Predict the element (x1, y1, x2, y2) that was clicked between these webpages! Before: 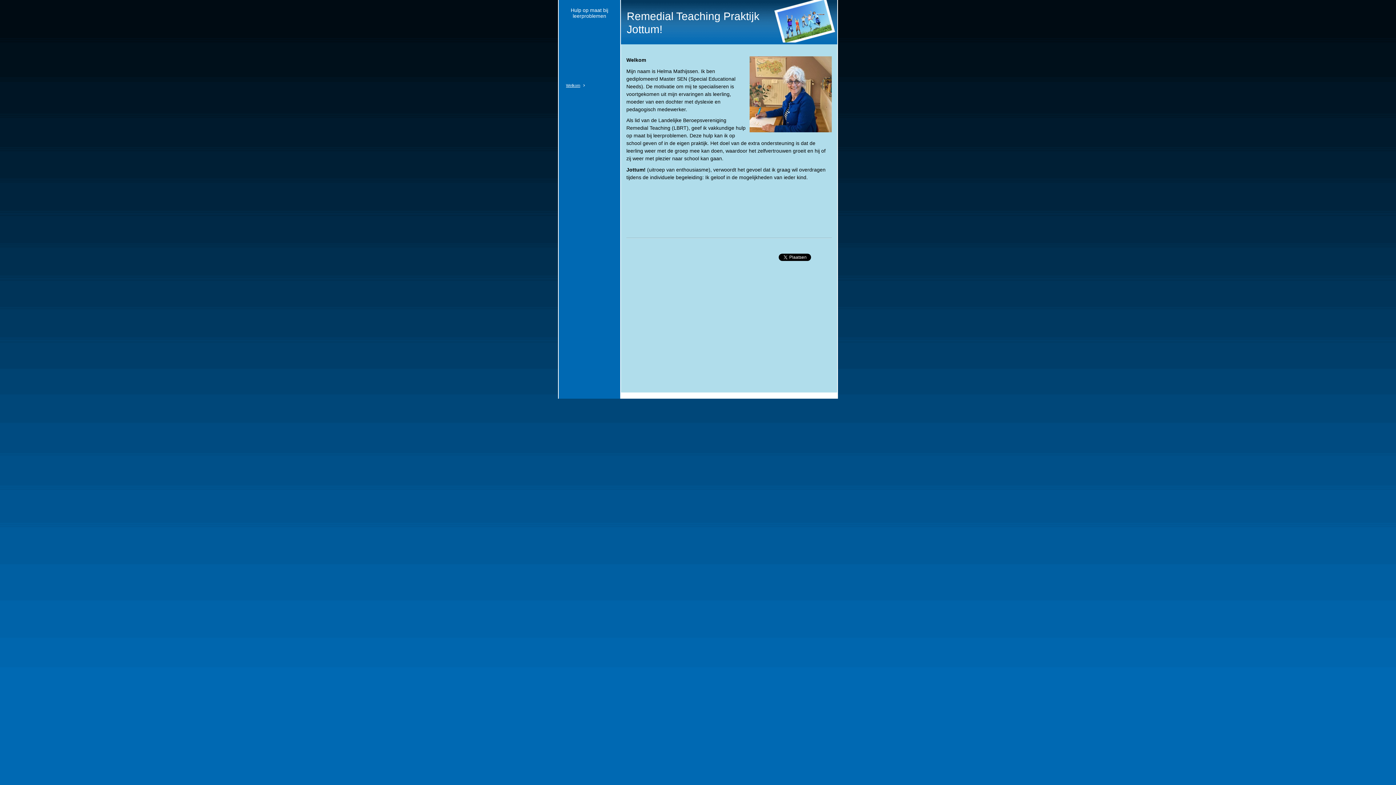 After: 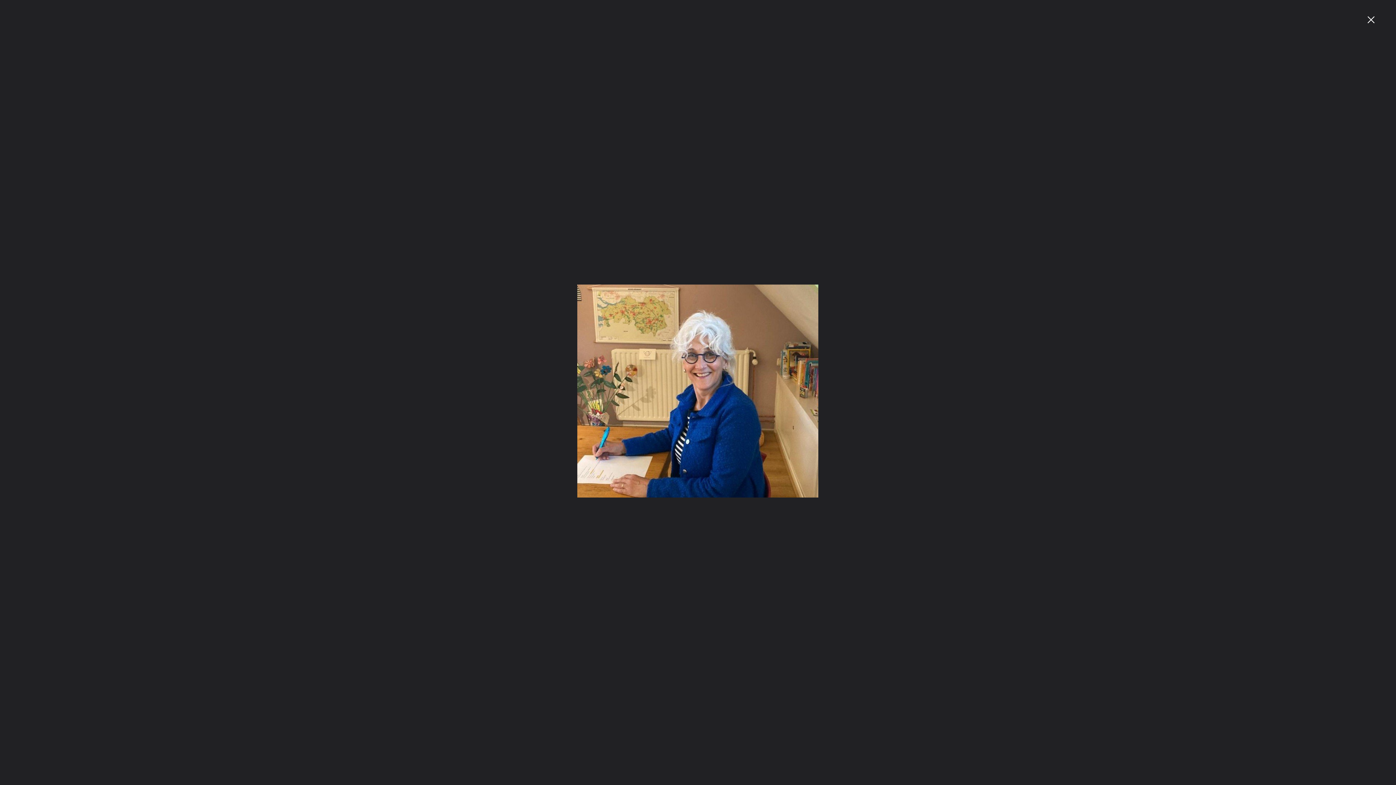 Action: bbox: (749, 56, 832, 132)